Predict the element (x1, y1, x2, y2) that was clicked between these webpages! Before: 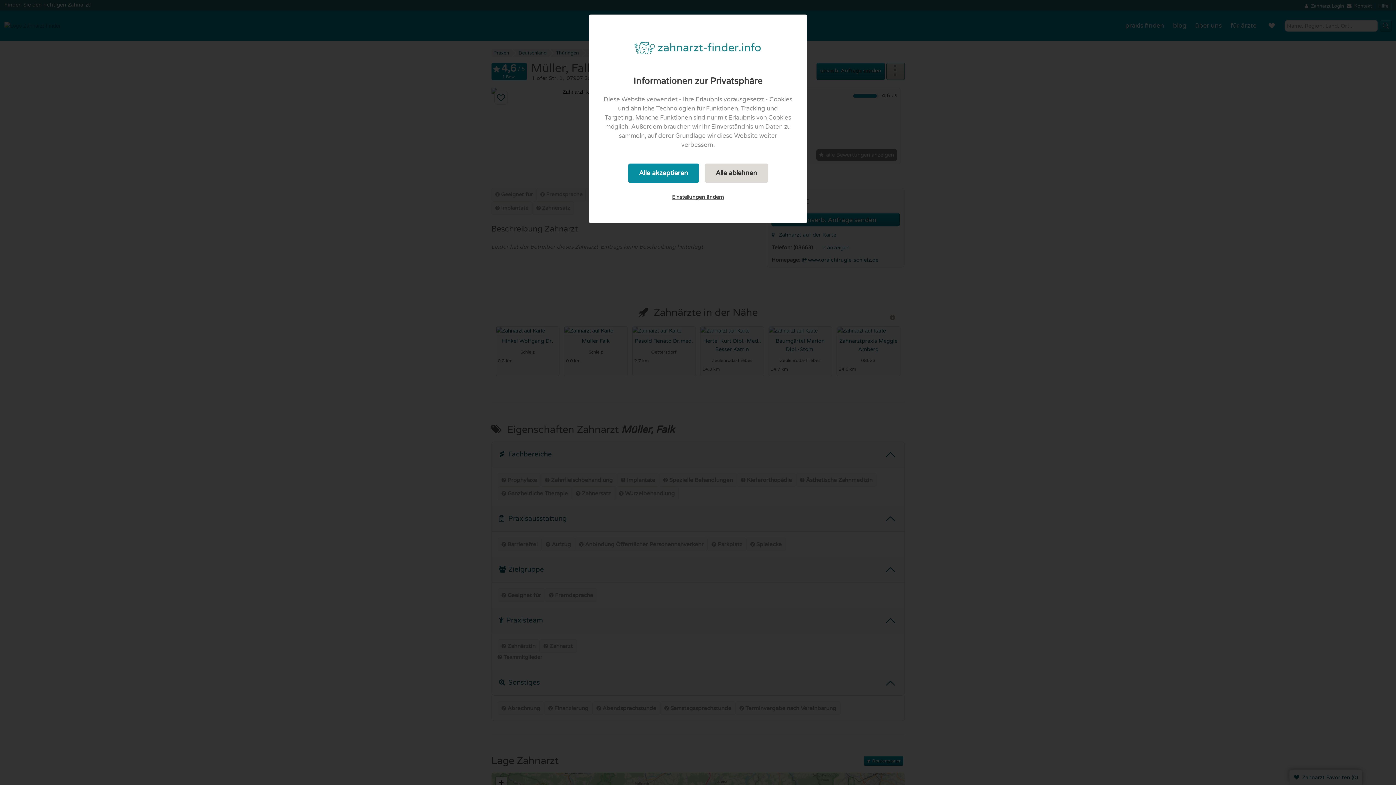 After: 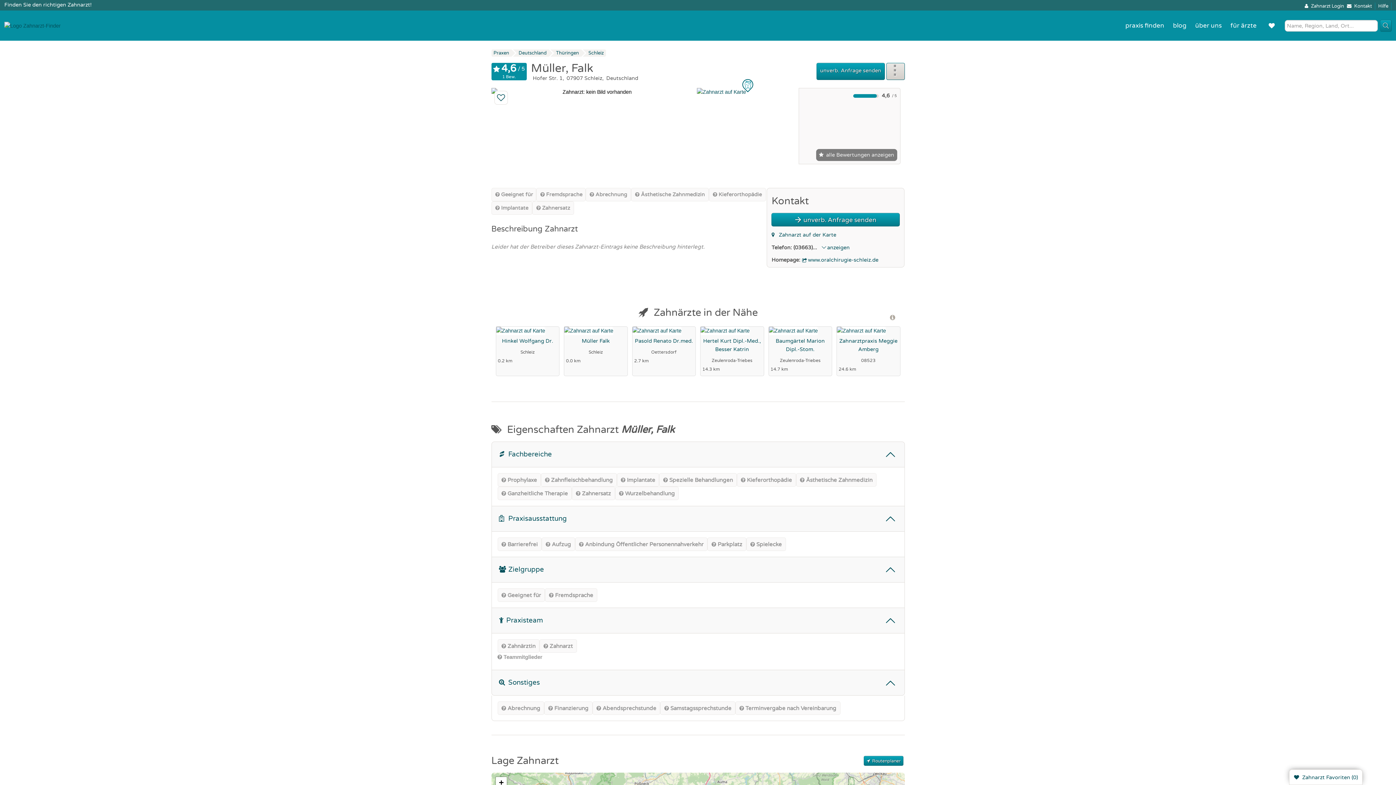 Action: bbox: (704, 163, 768, 182) label: Alle ablehnen